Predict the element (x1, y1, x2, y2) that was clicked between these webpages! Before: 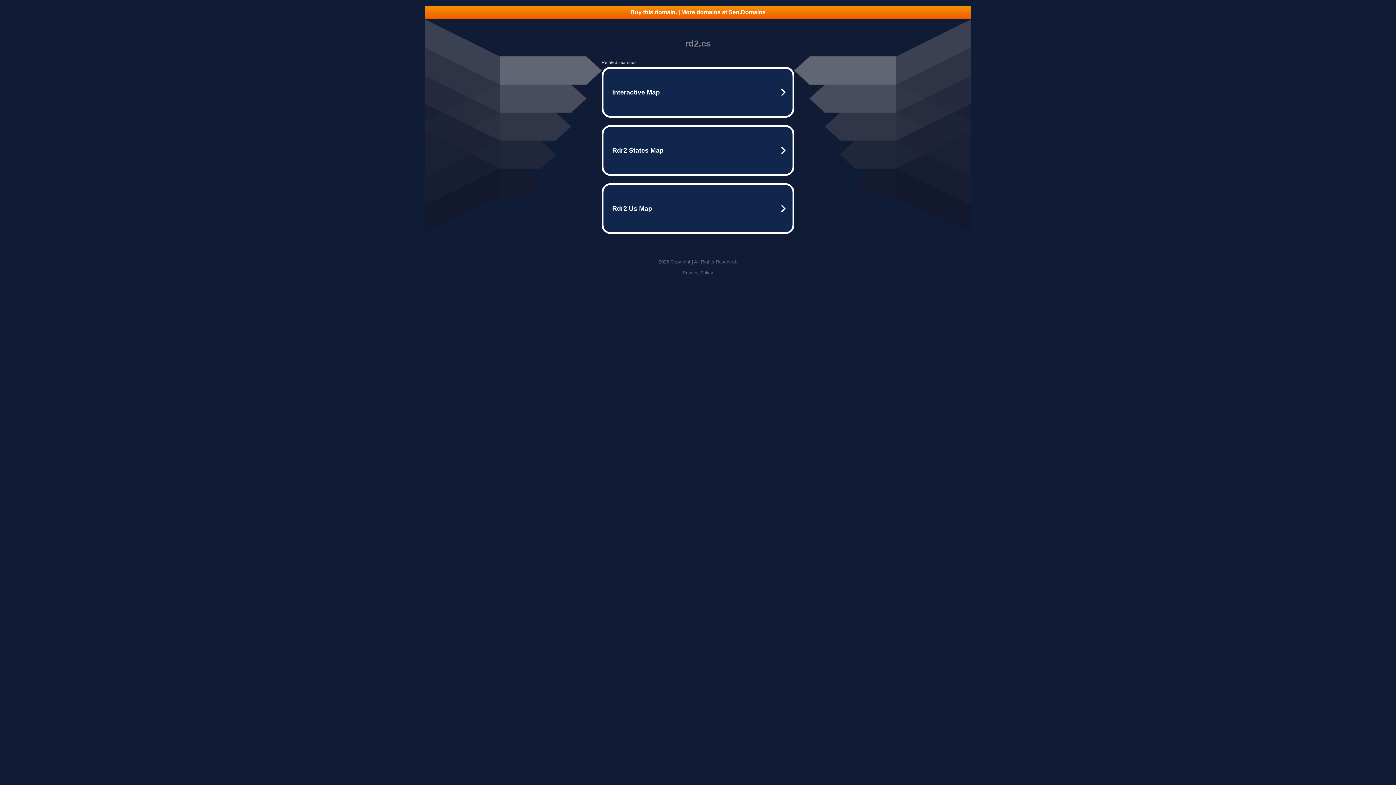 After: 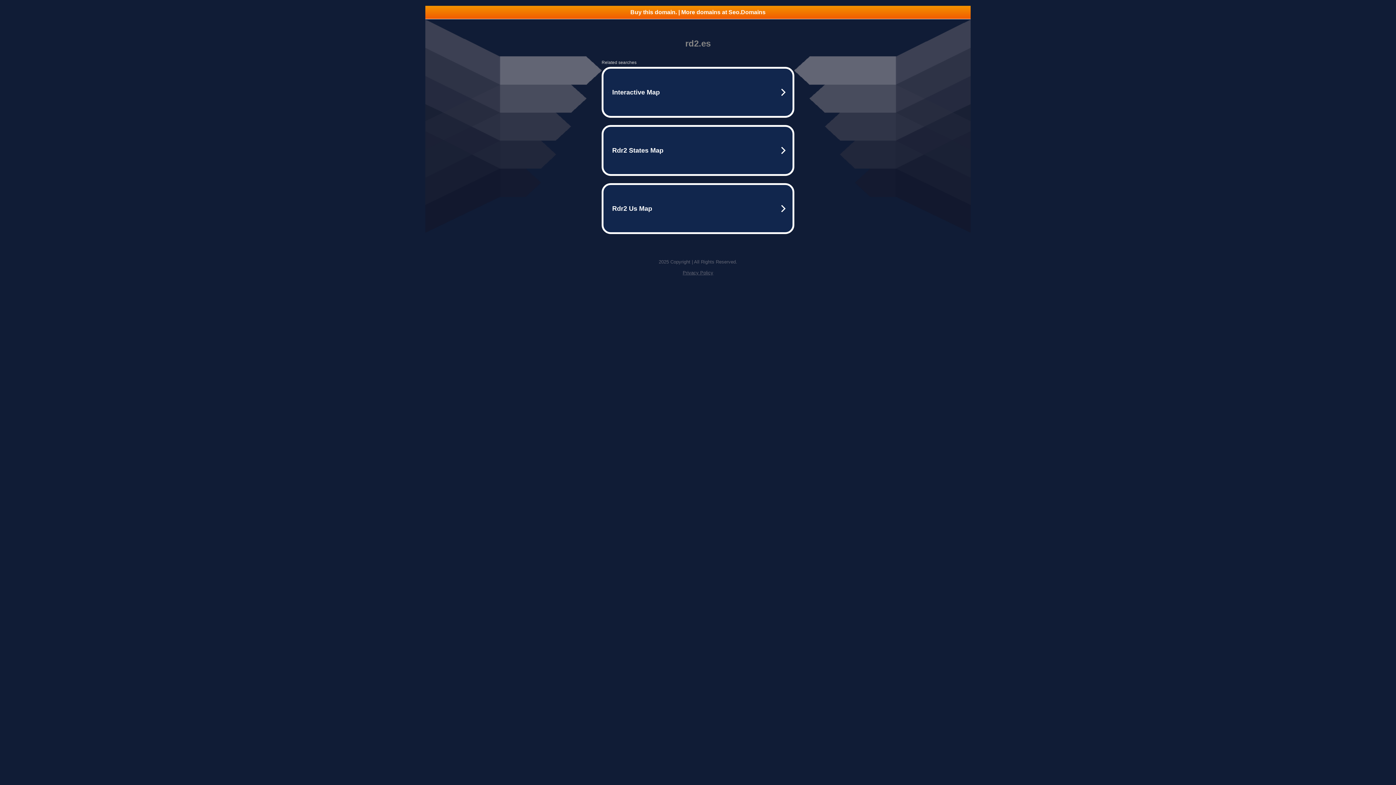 Action: label: Privacy Policy bbox: (682, 270, 713, 275)